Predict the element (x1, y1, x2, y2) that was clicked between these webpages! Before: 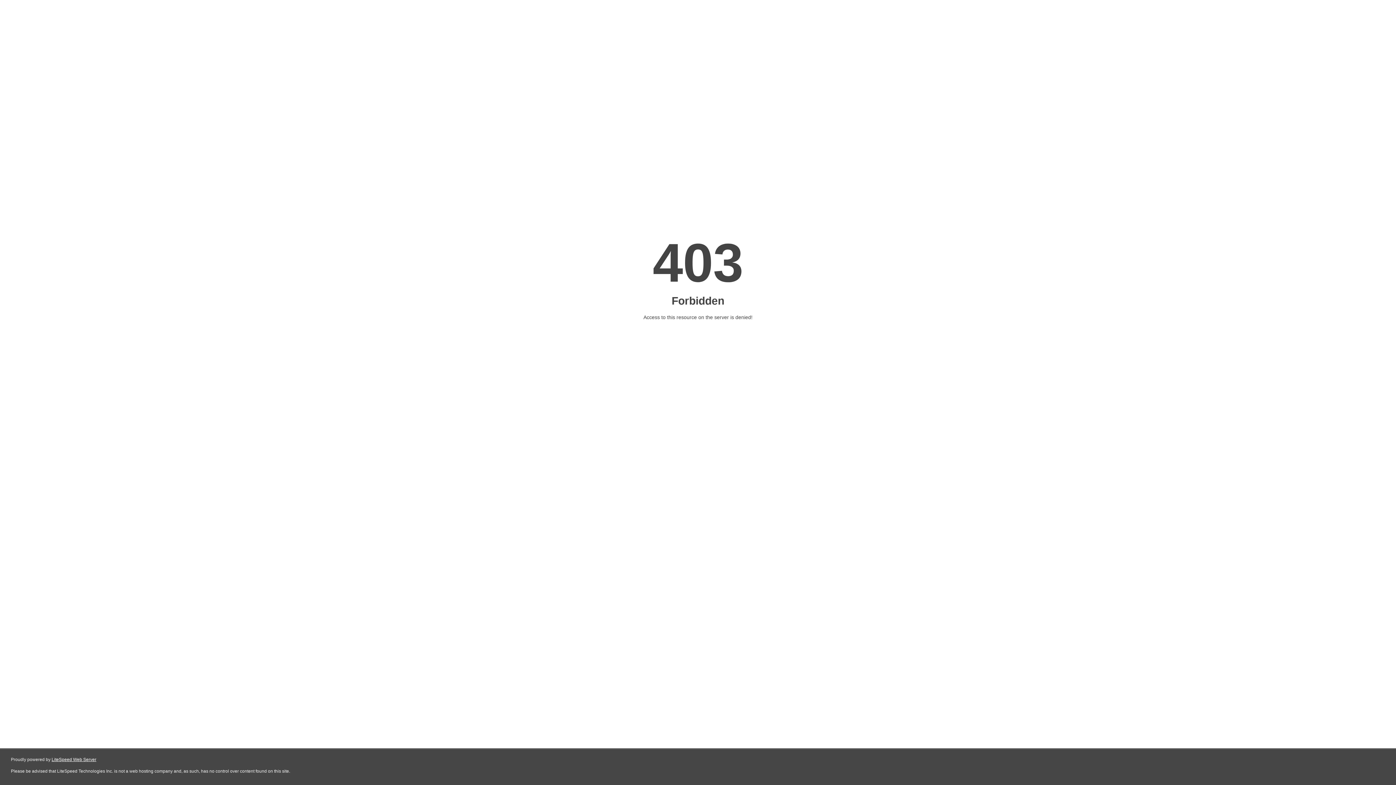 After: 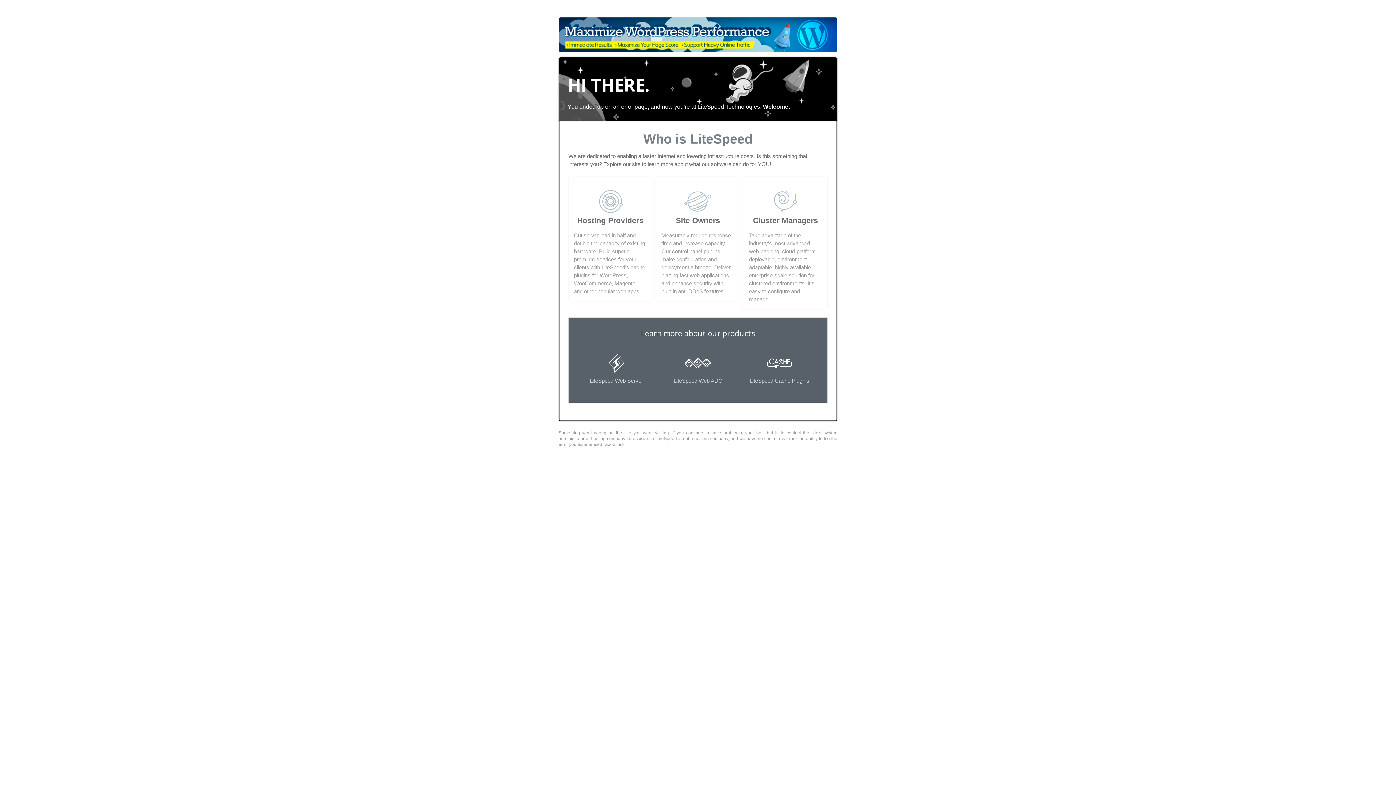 Action: bbox: (51, 757, 96, 762) label: LiteSpeed Web Server